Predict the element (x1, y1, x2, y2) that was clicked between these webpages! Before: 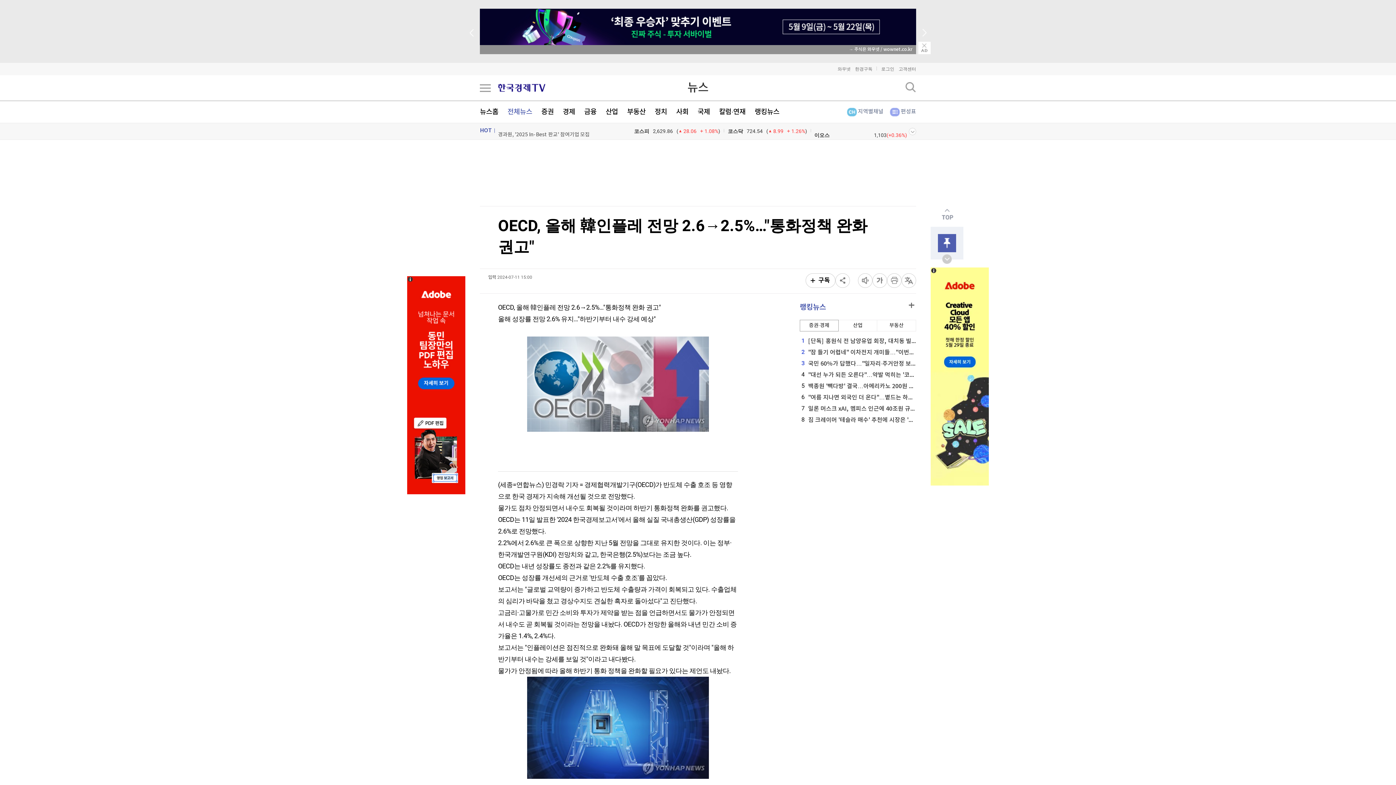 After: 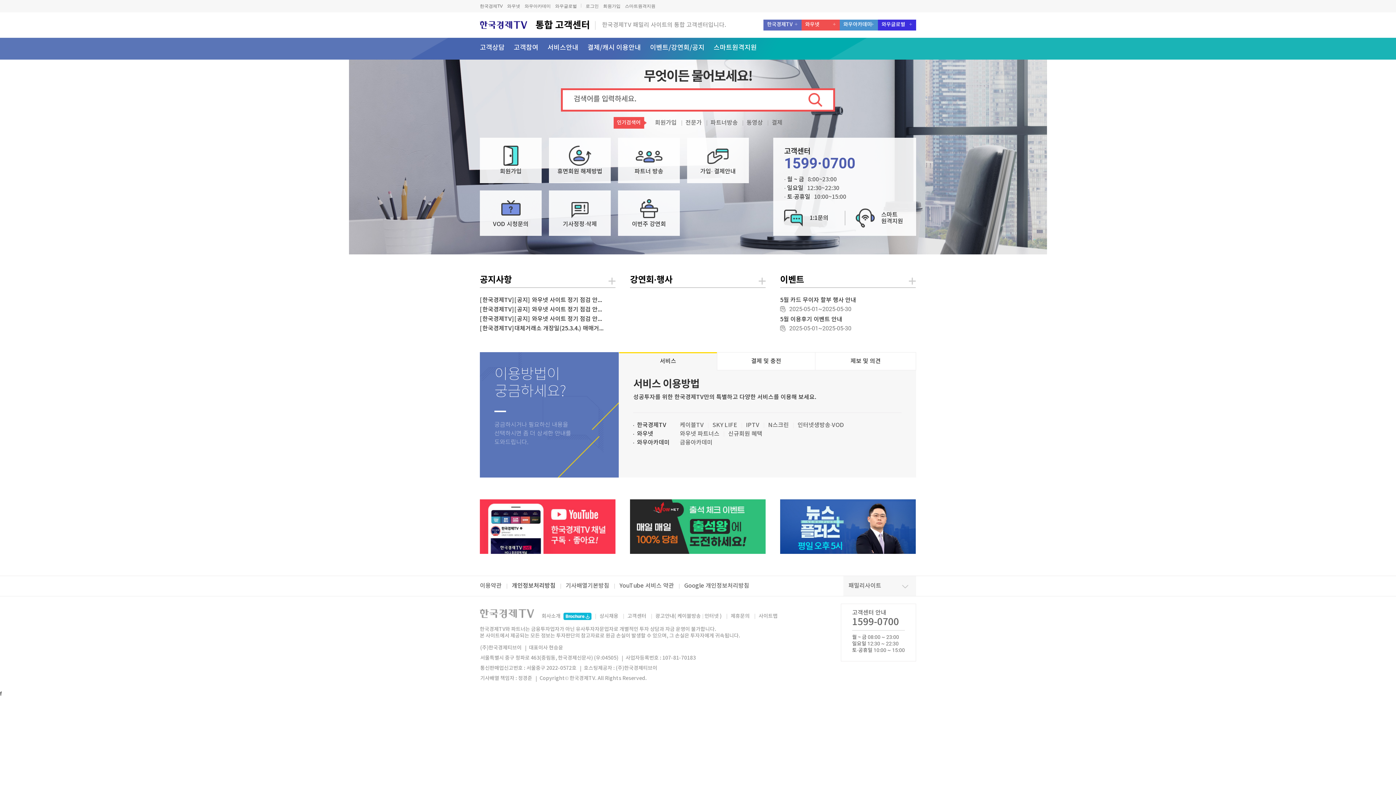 Action: label: 고객센터 bbox: (898, 62, 916, 75)